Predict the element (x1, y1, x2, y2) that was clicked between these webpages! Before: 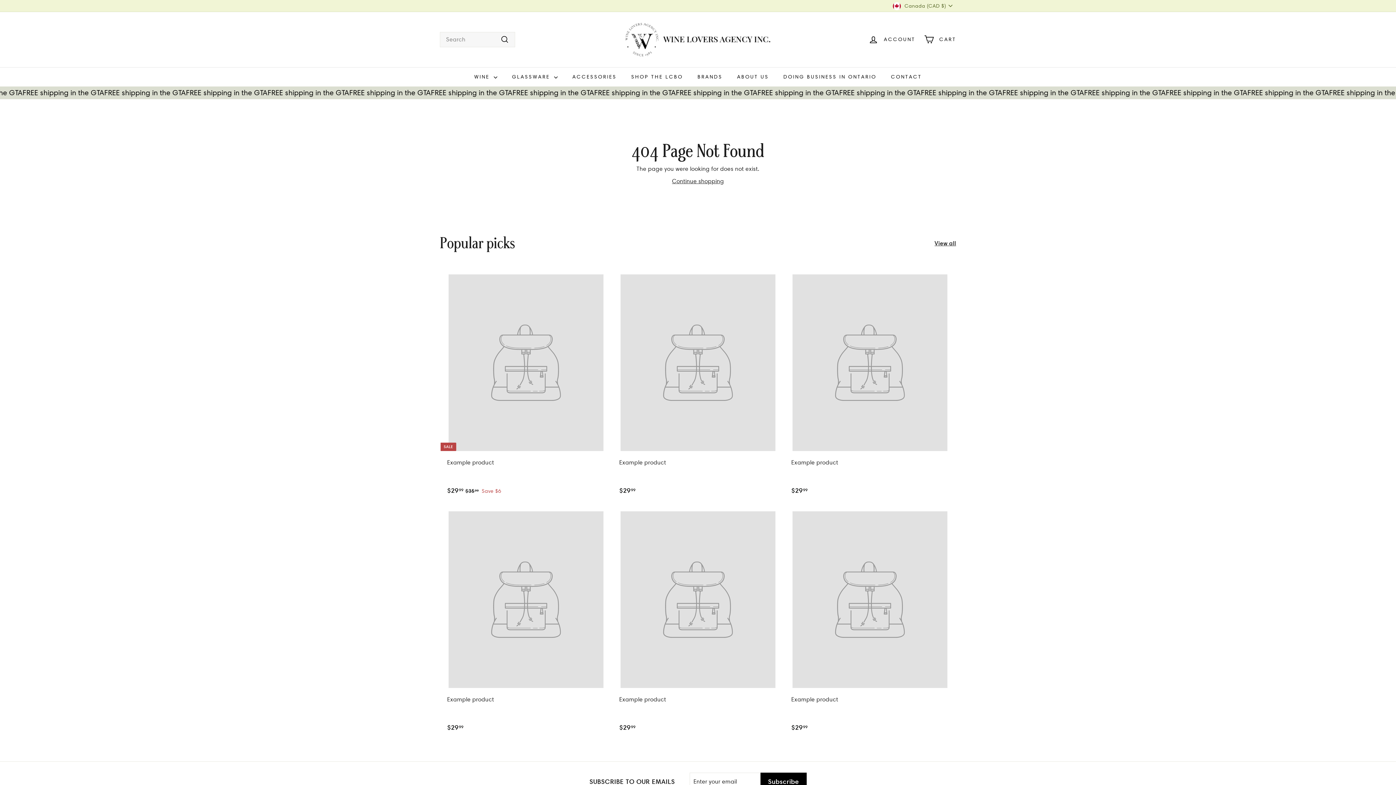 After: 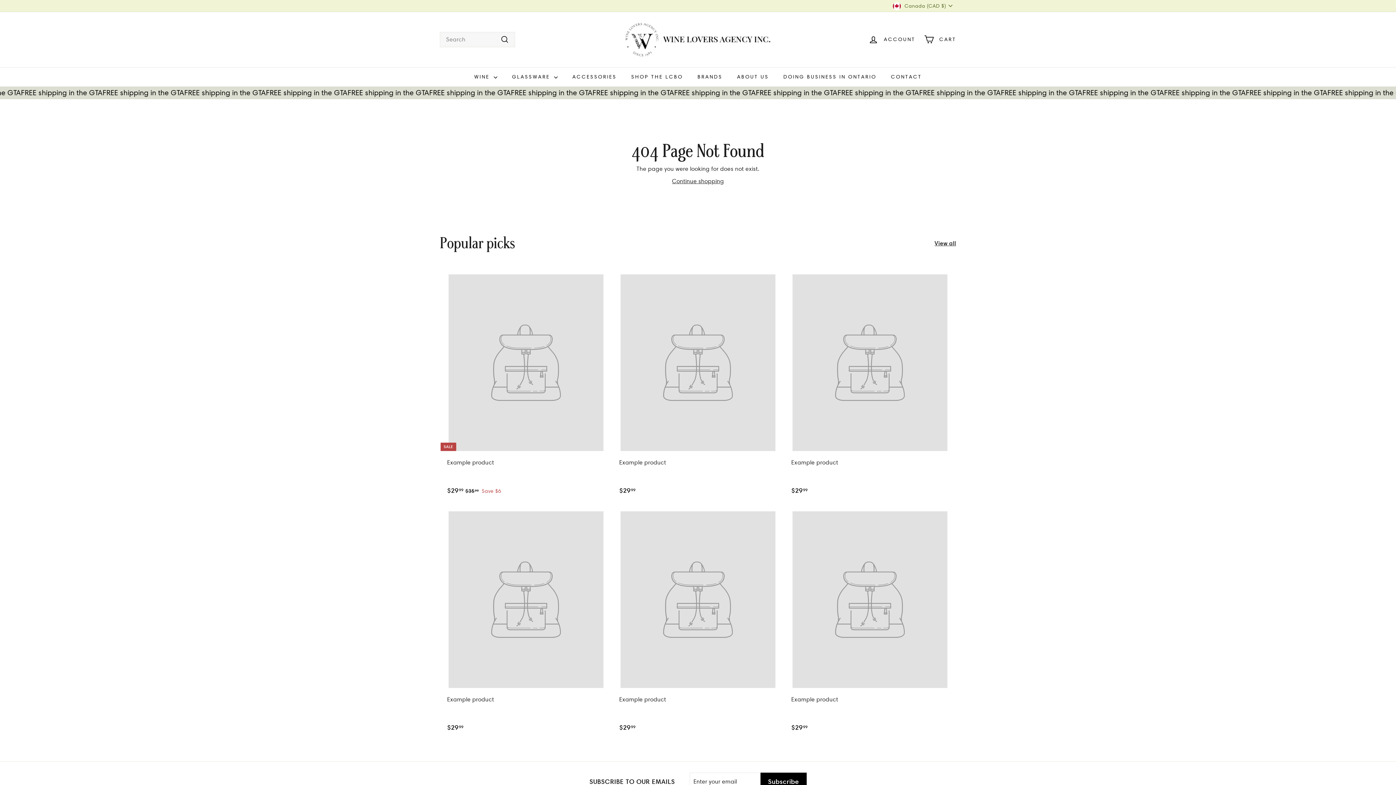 Action: label: Example product
$2999
$29.99 bbox: (612, 266, 784, 503)